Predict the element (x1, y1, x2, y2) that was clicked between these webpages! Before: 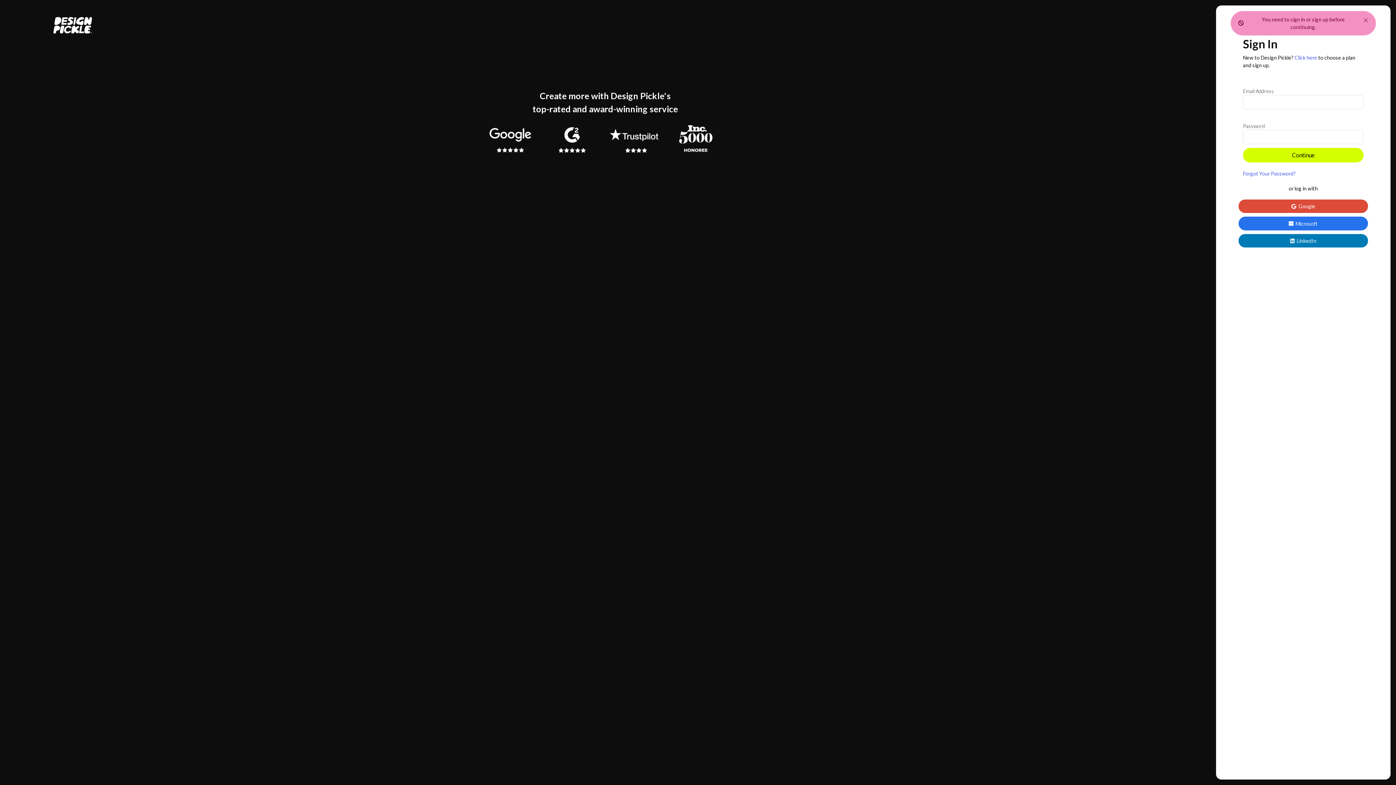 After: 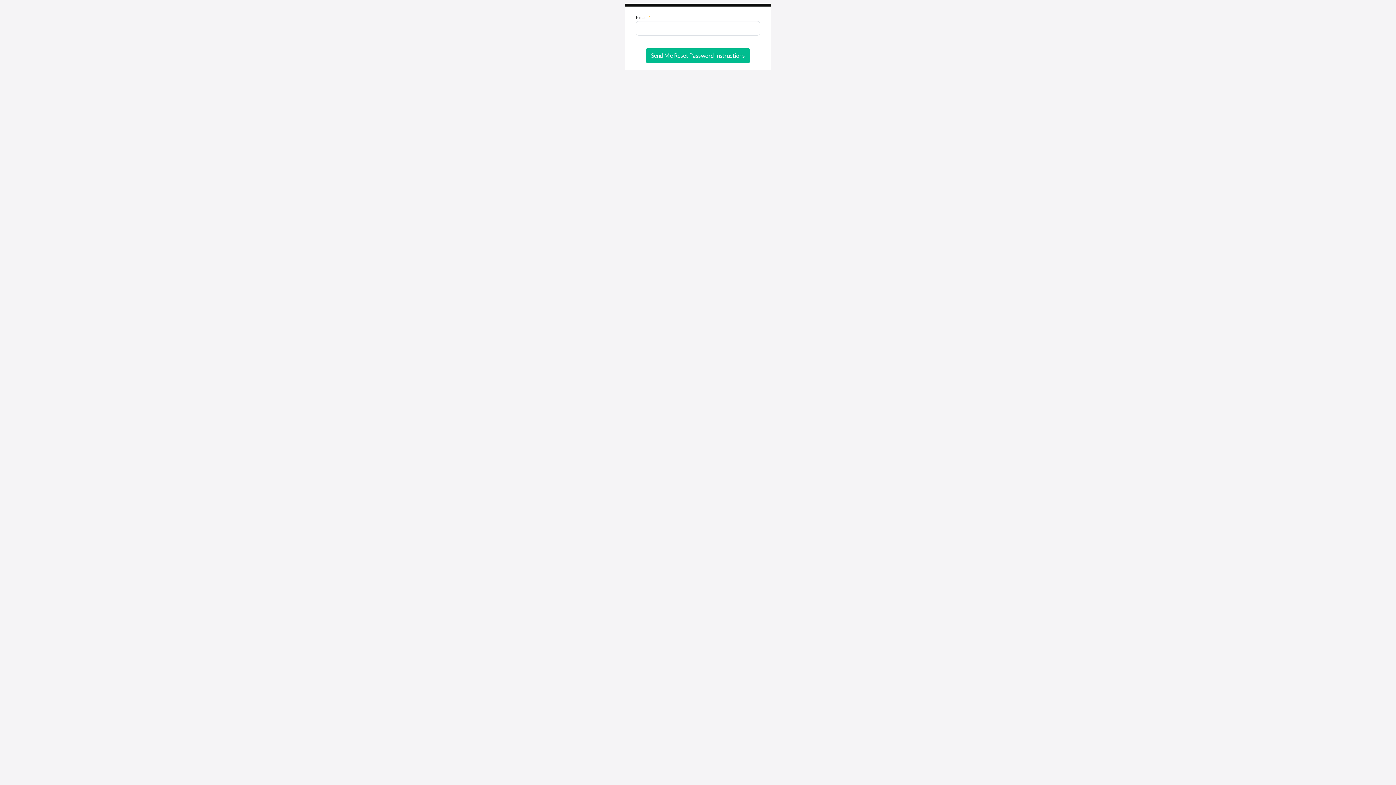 Action: bbox: (1243, 170, 1296, 176) label: Forgot Your Password?